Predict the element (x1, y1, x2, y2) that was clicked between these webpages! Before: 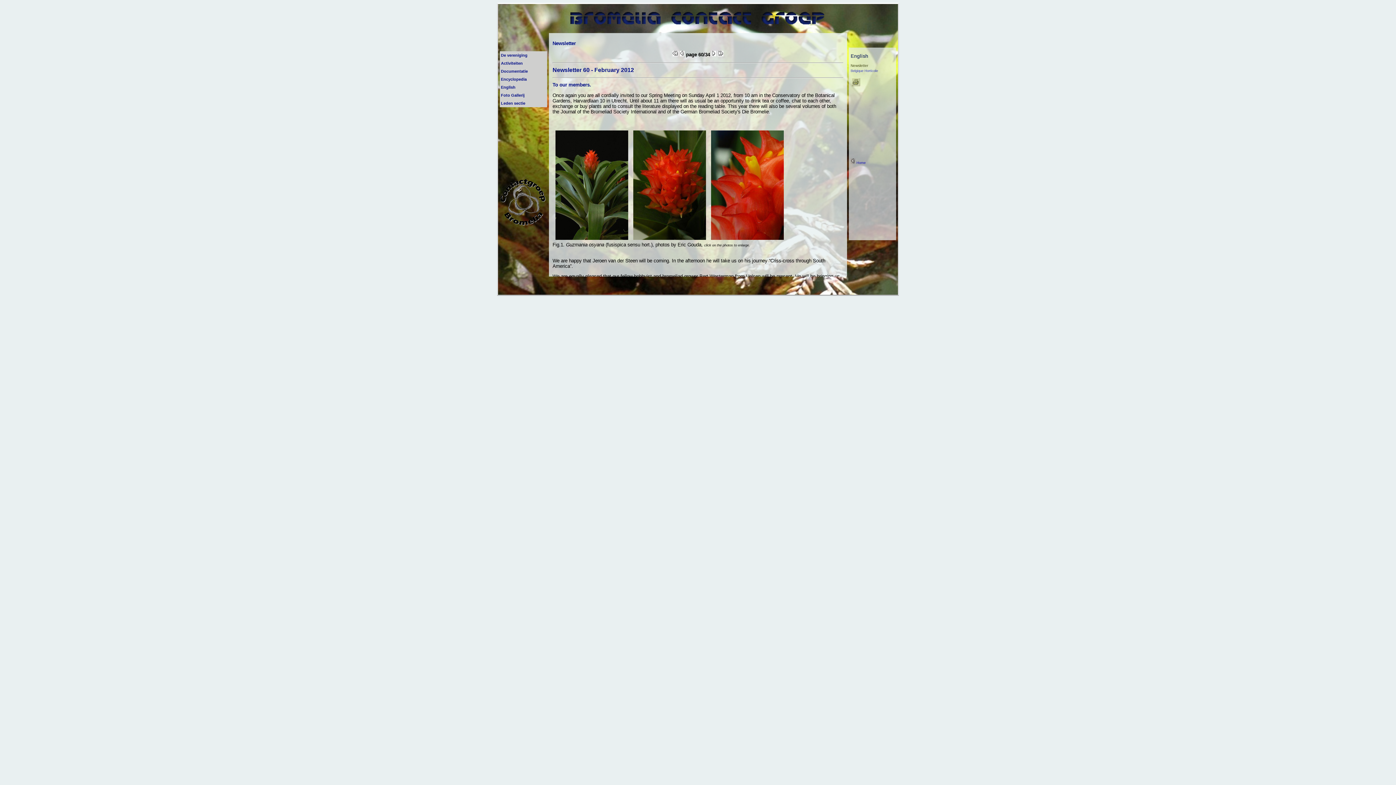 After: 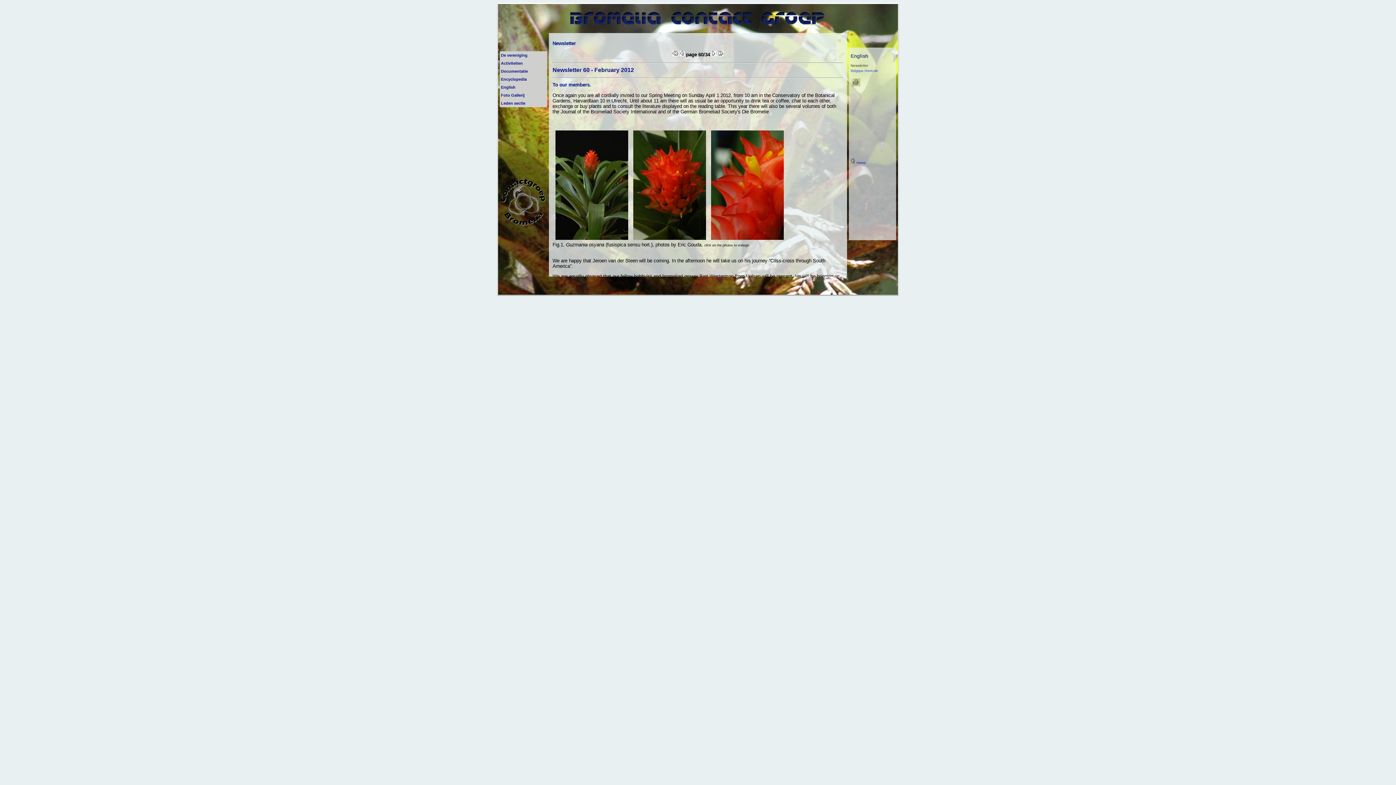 Action: bbox: (680, 52, 684, 57)